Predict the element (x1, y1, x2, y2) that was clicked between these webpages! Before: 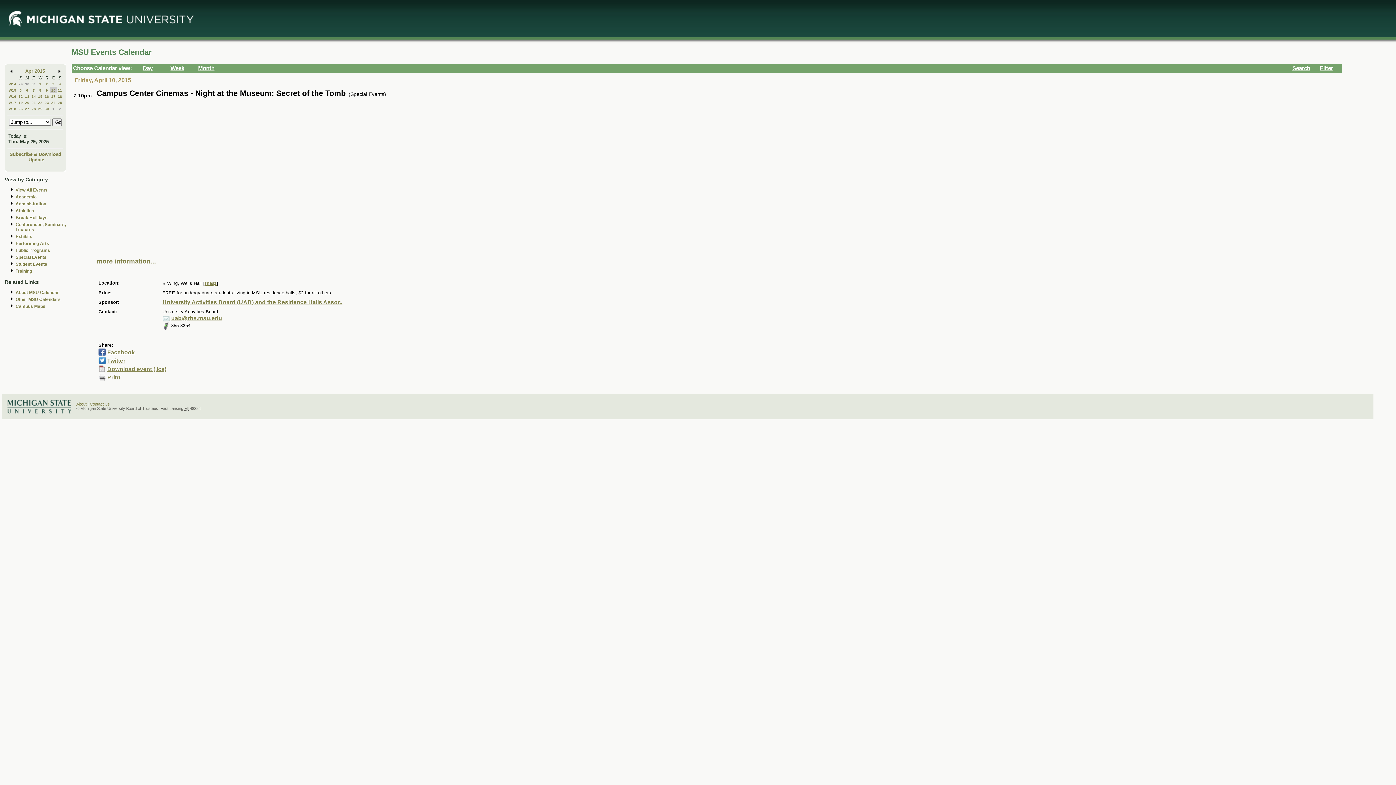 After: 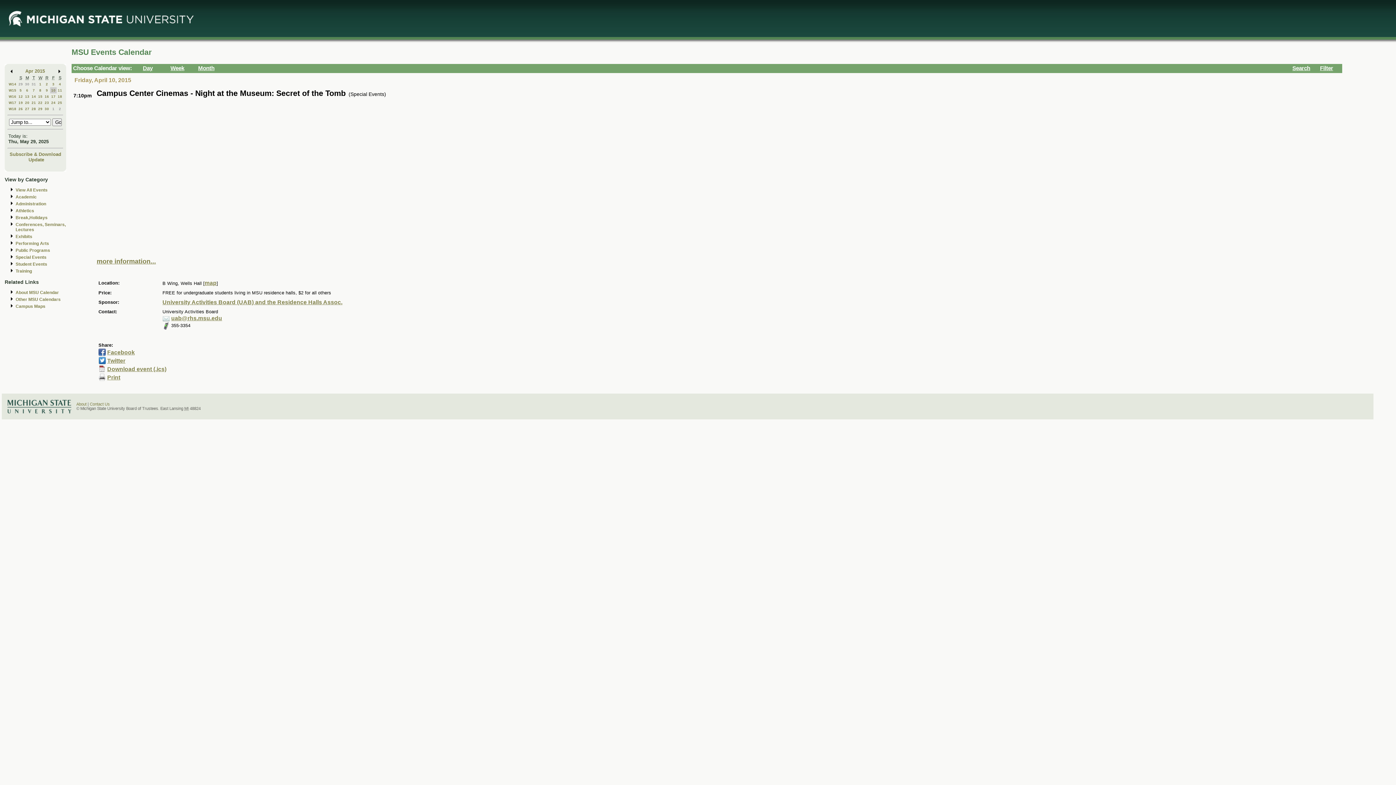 Action: bbox: (98, 349, 105, 355)